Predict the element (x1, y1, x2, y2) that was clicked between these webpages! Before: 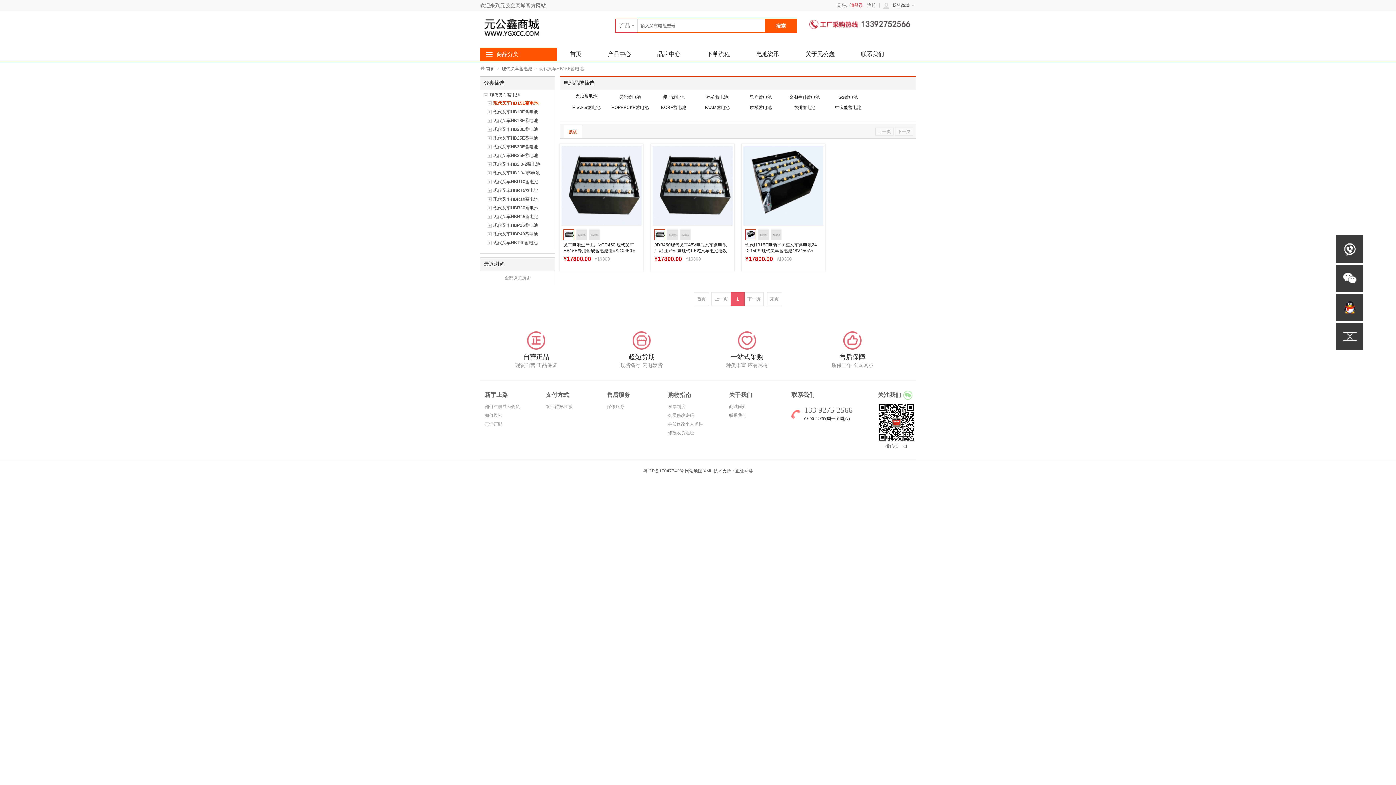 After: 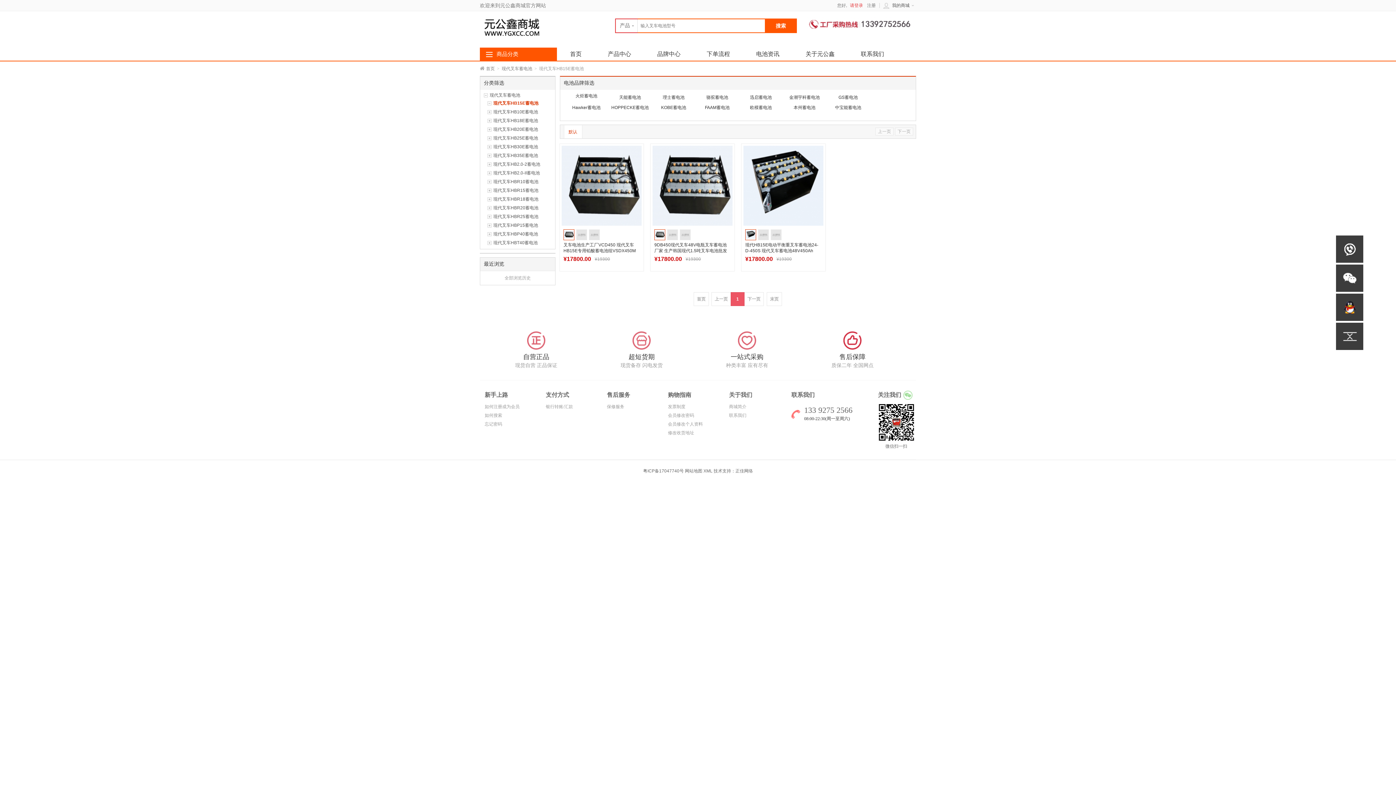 Action: label: 
                
                售后保障质保二年 全国网点
             bbox: (800, 331, 905, 369)